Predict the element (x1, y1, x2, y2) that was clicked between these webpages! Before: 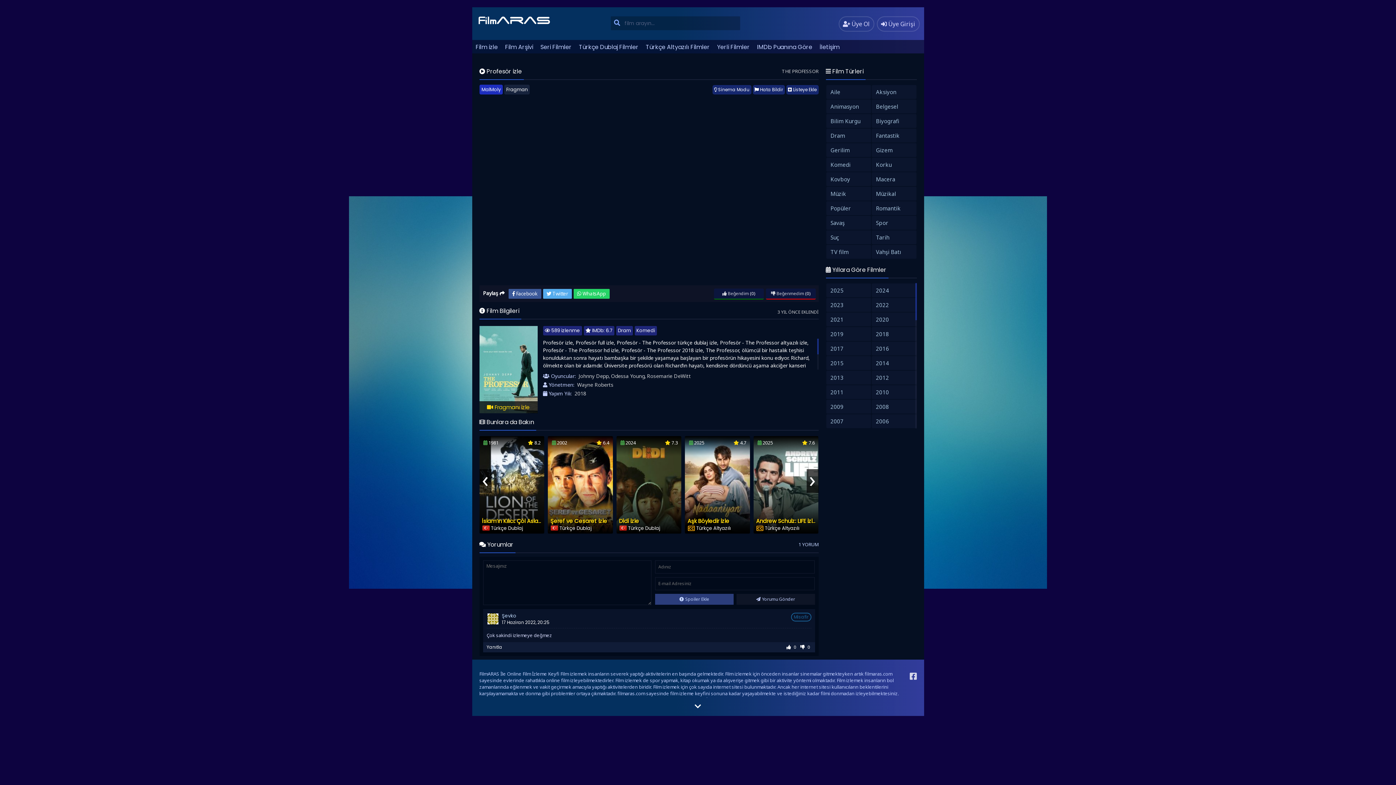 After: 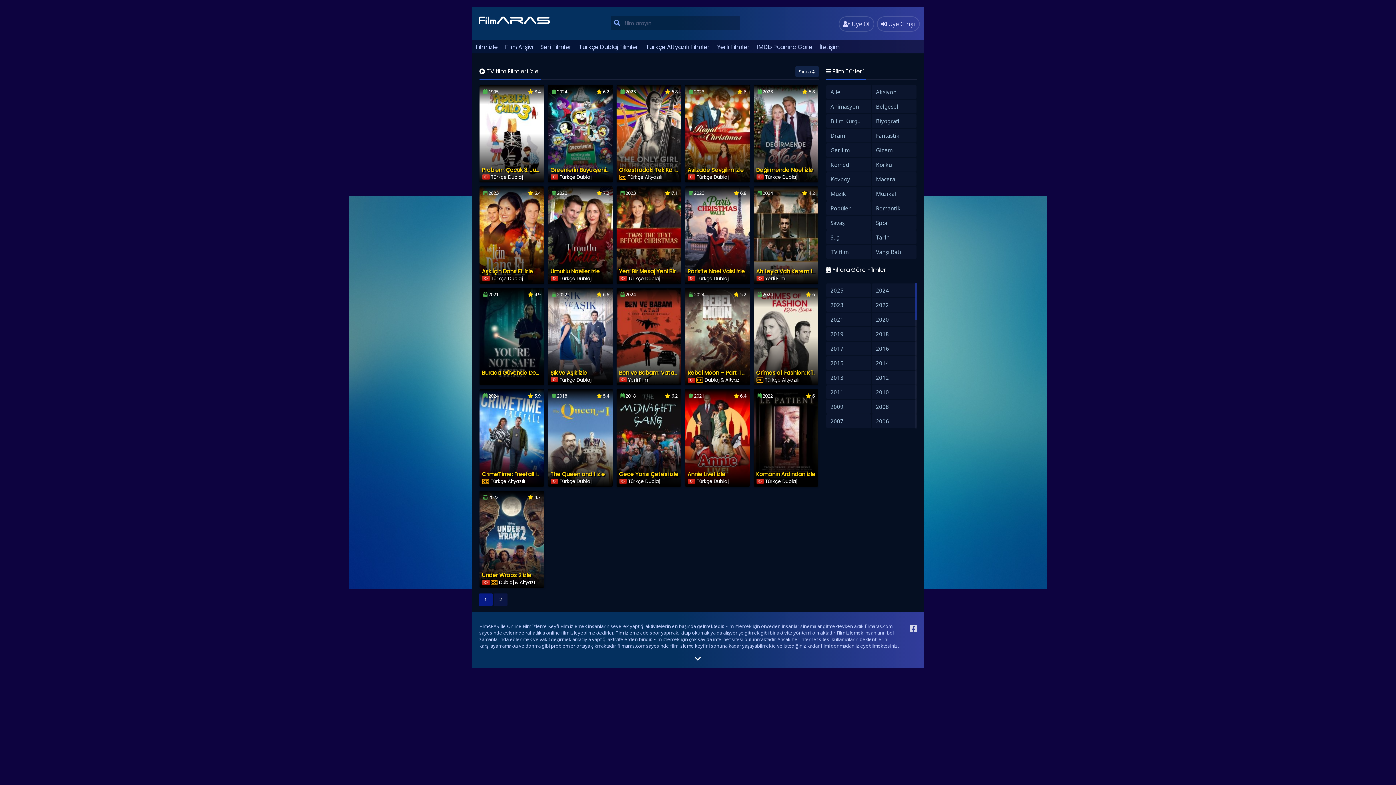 Action: label: TV film bbox: (826, 245, 871, 258)